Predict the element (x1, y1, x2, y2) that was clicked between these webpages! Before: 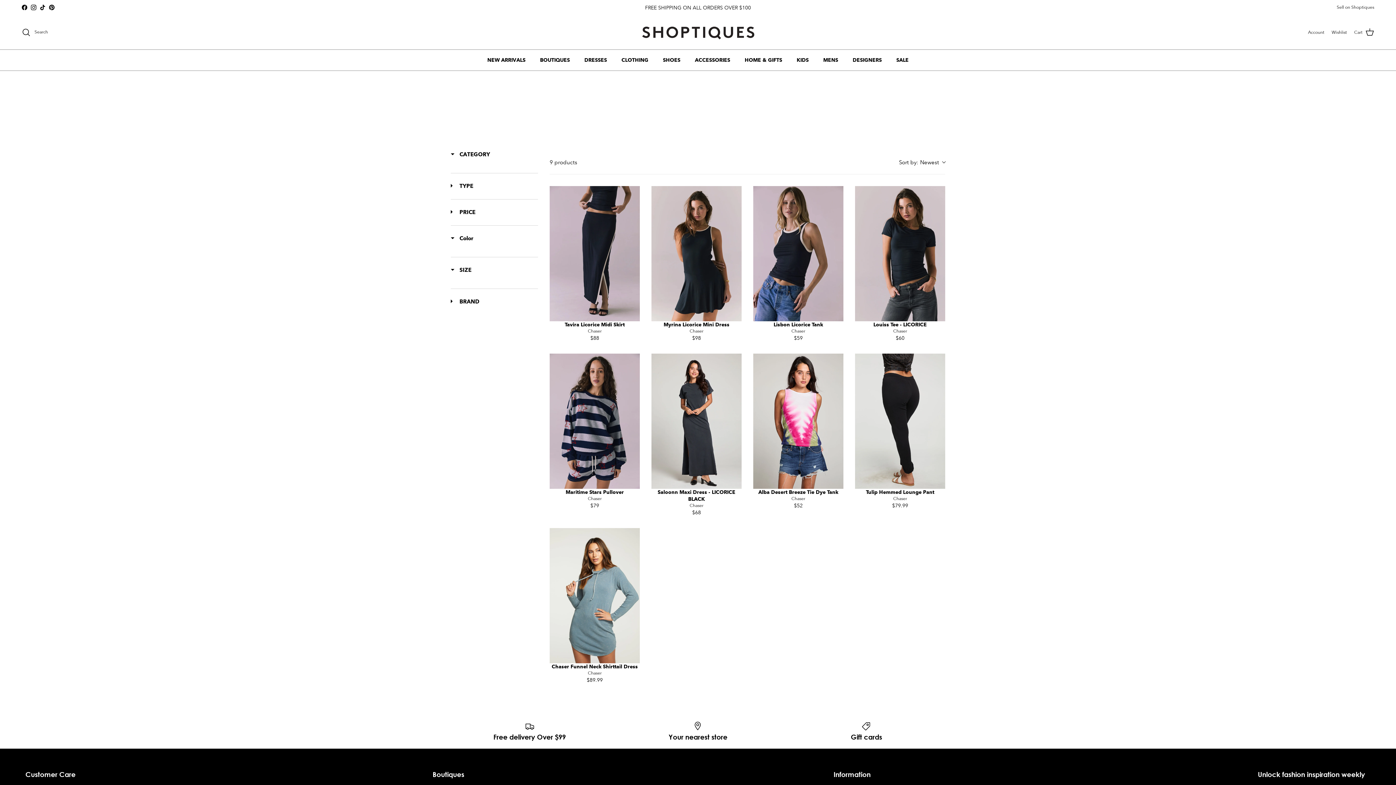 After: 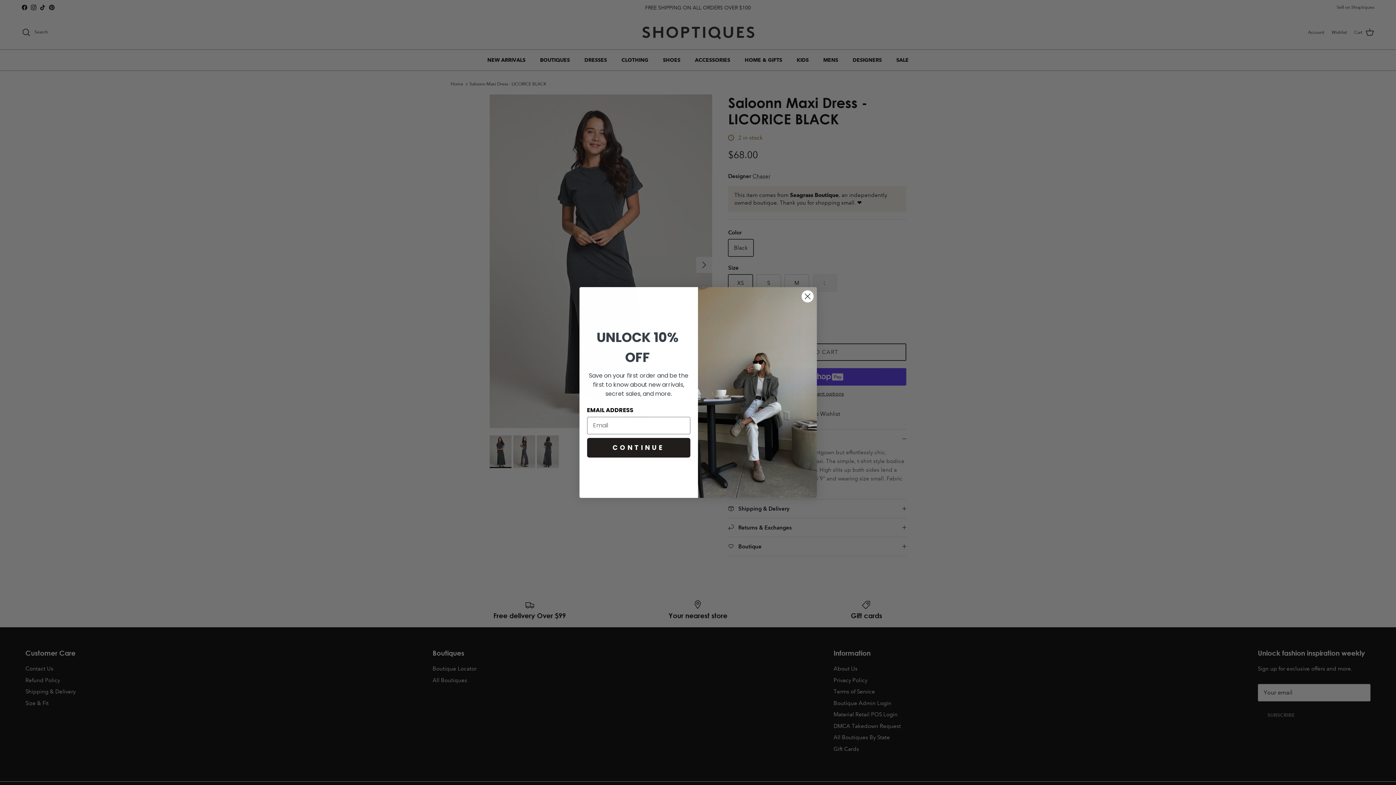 Action: label: Saloonn Maxi Dress - LICORICE BLACK bbox: (651, 489, 741, 503)